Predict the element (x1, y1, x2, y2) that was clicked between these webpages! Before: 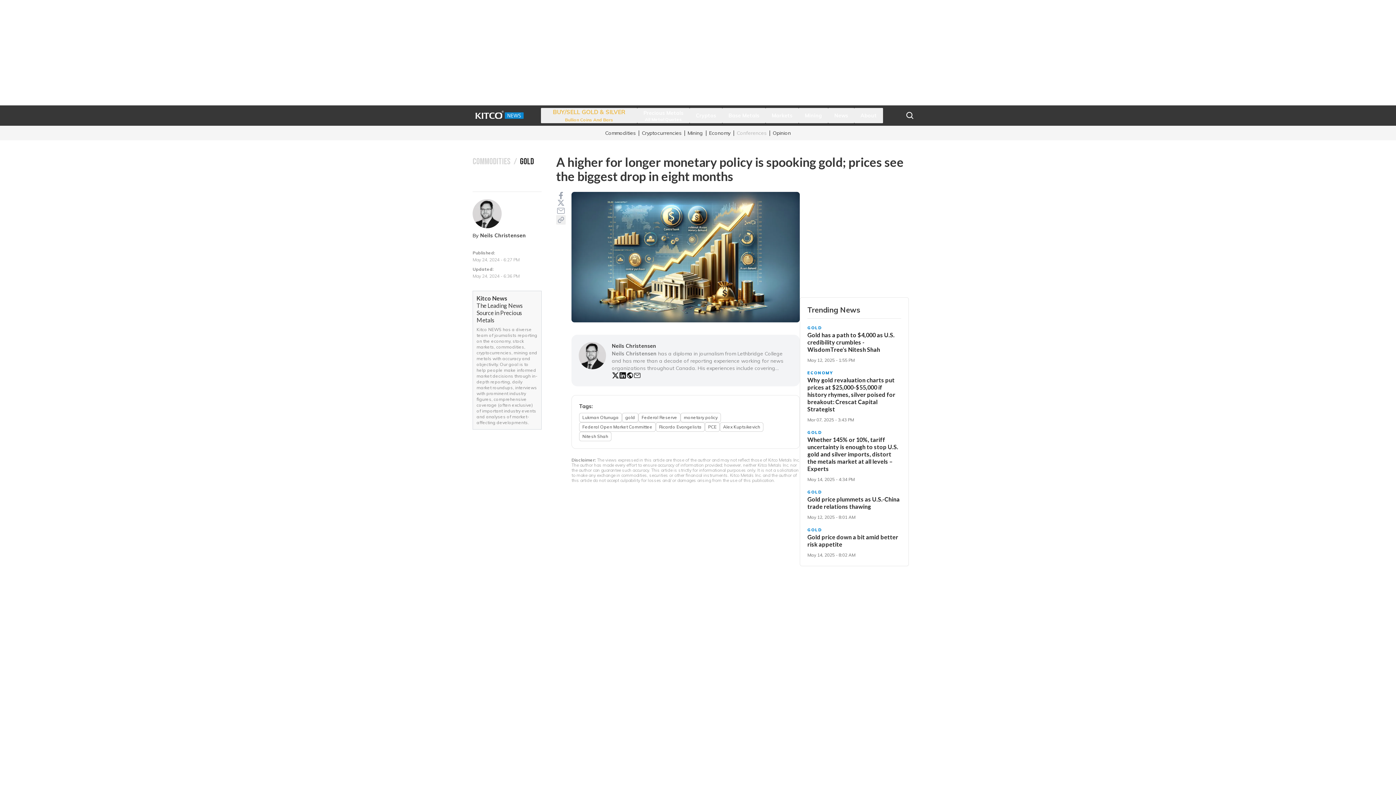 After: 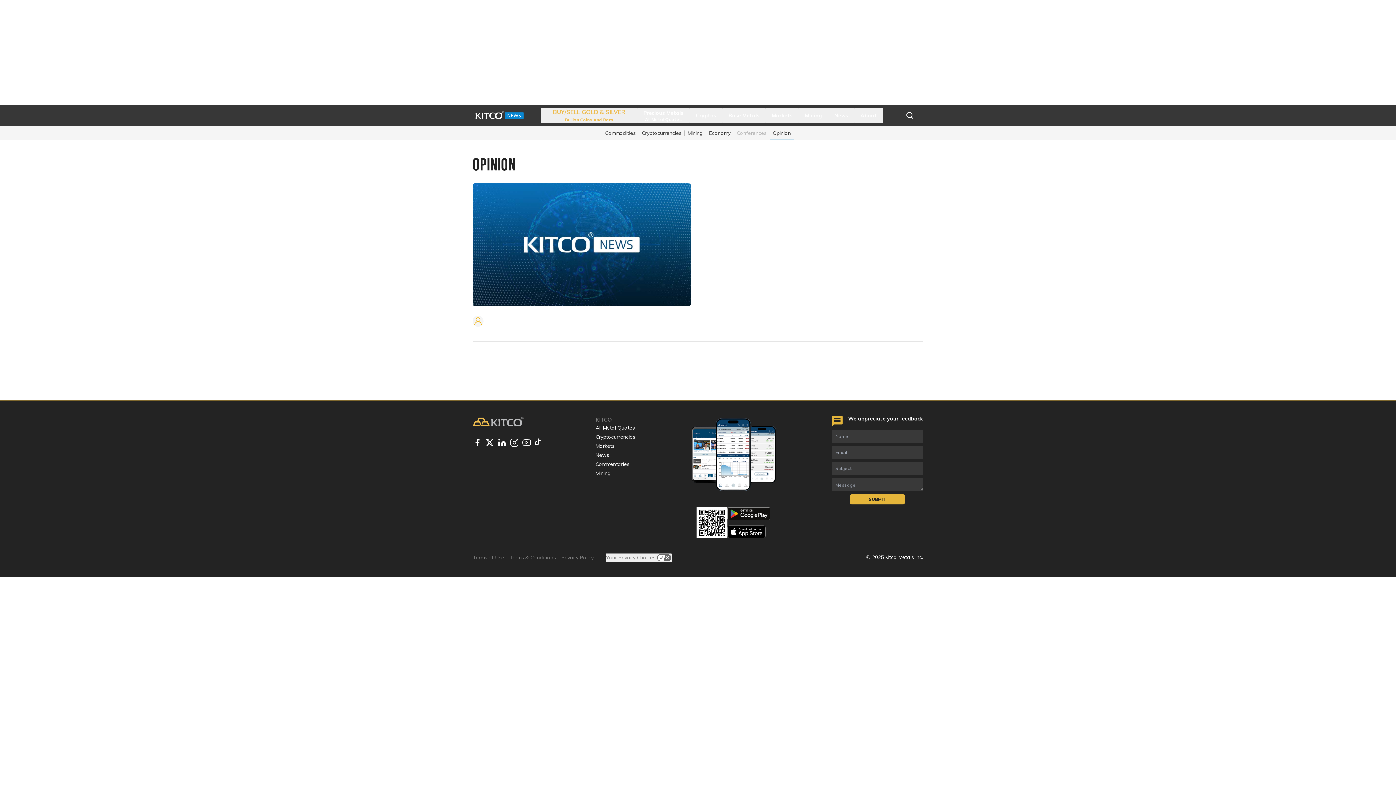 Action: label: Opinion bbox: (772, 129, 791, 136)